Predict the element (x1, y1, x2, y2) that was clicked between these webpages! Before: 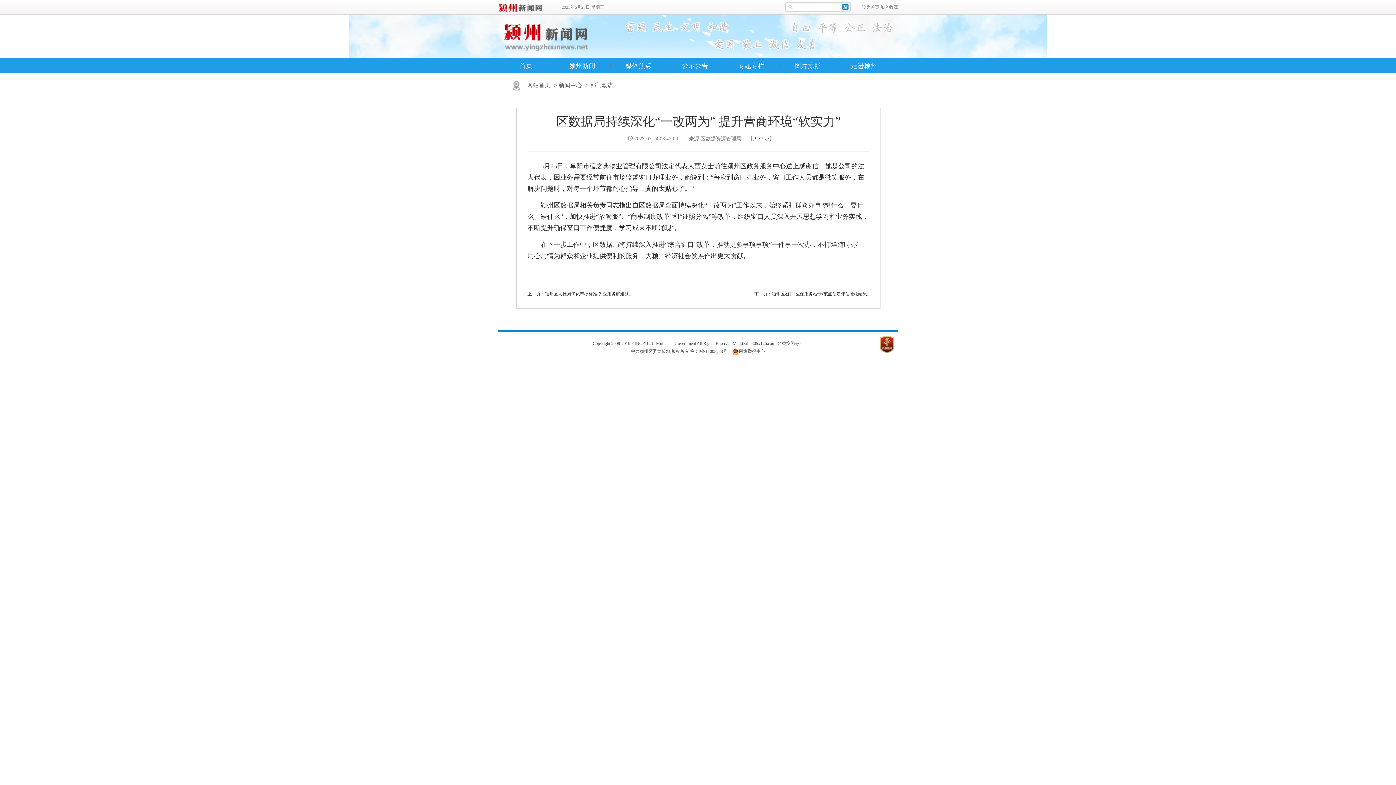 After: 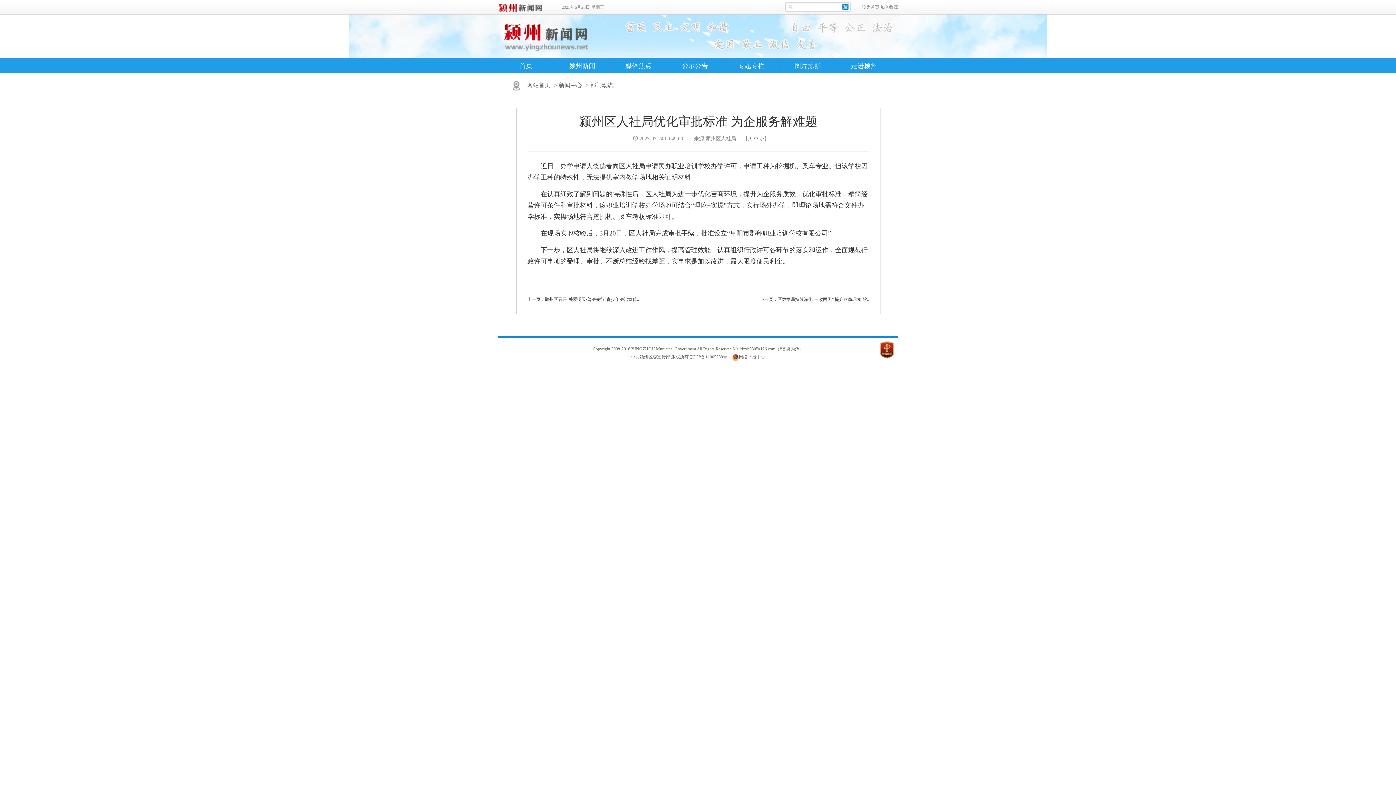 Action: bbox: (545, 291, 631, 296) label: 颍州区人社局优化审批标准 为企服务解难题..